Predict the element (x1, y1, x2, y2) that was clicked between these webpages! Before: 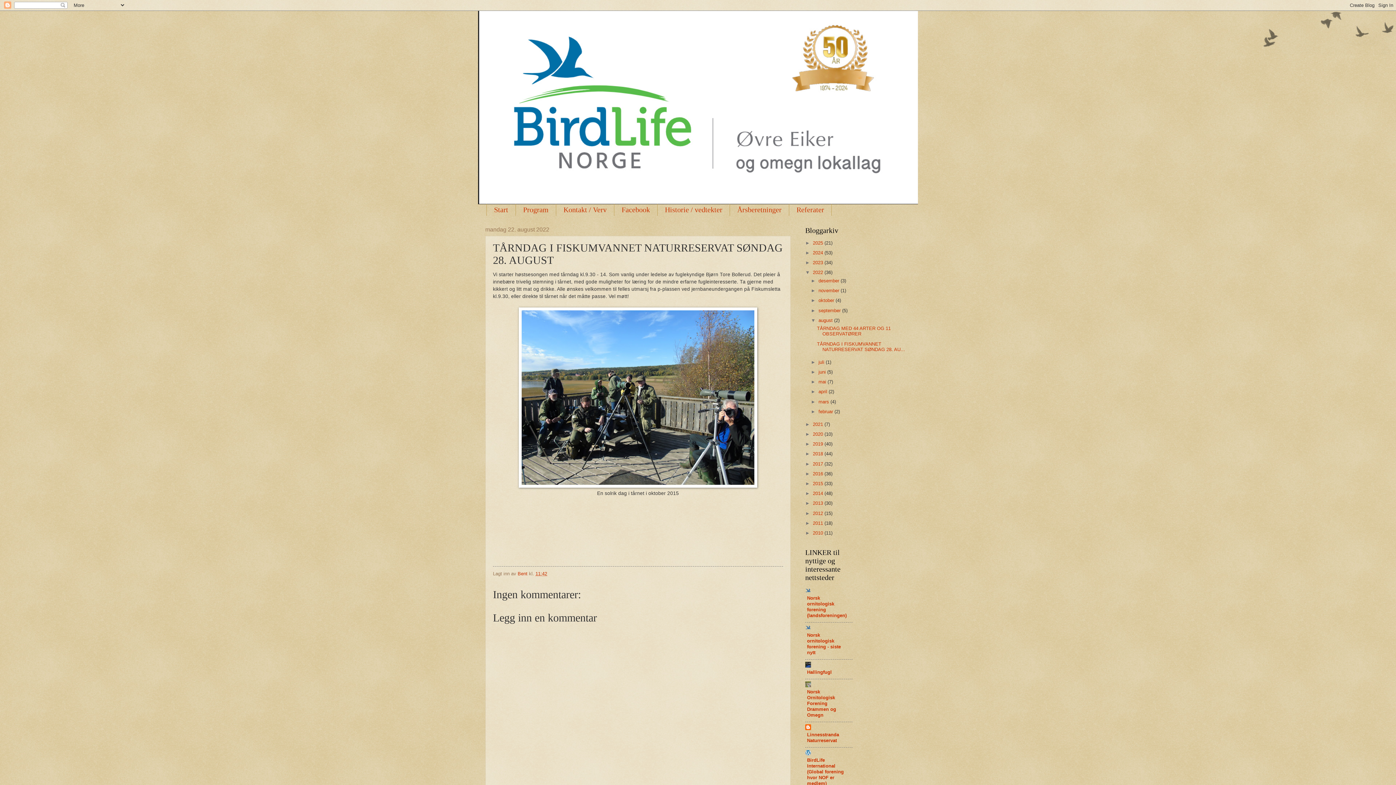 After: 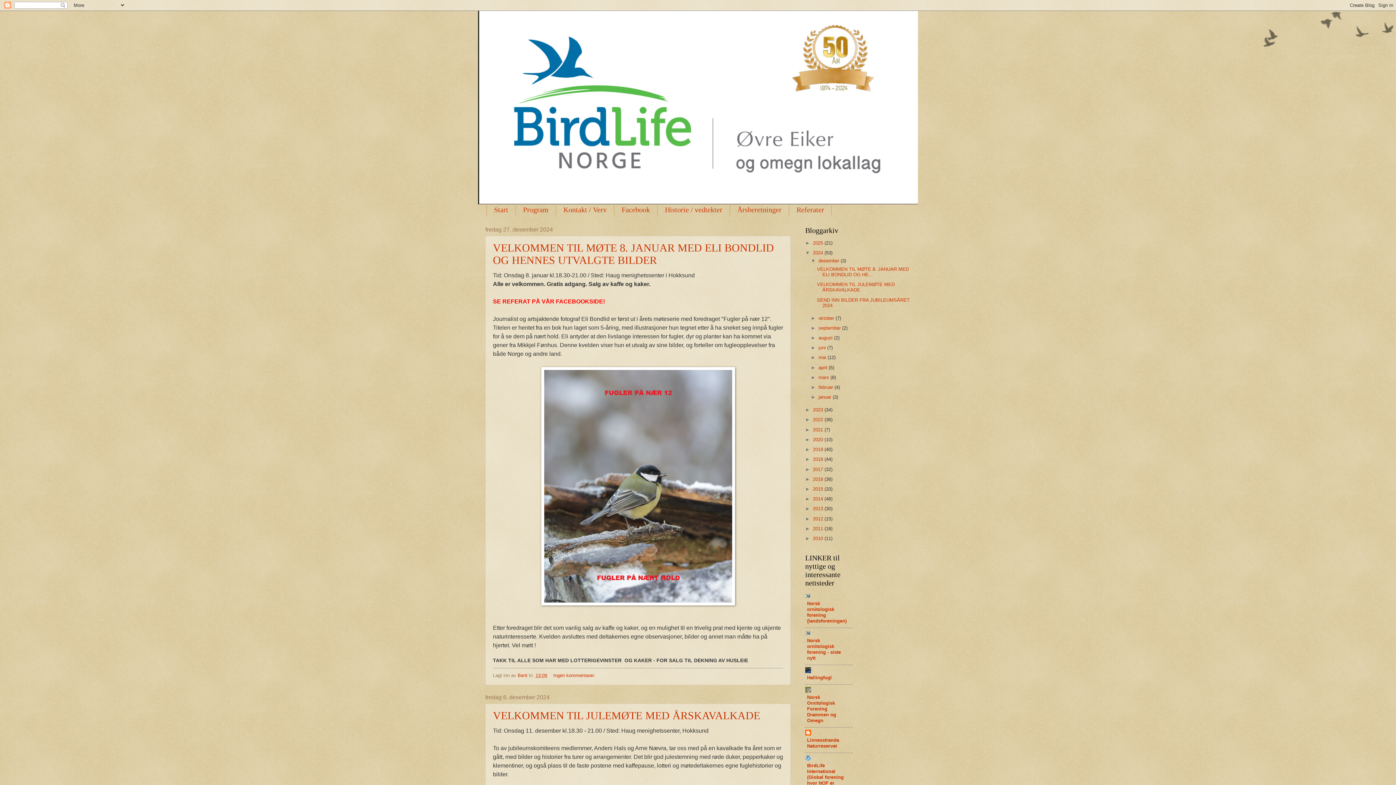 Action: bbox: (813, 250, 824, 255) label: 2024 